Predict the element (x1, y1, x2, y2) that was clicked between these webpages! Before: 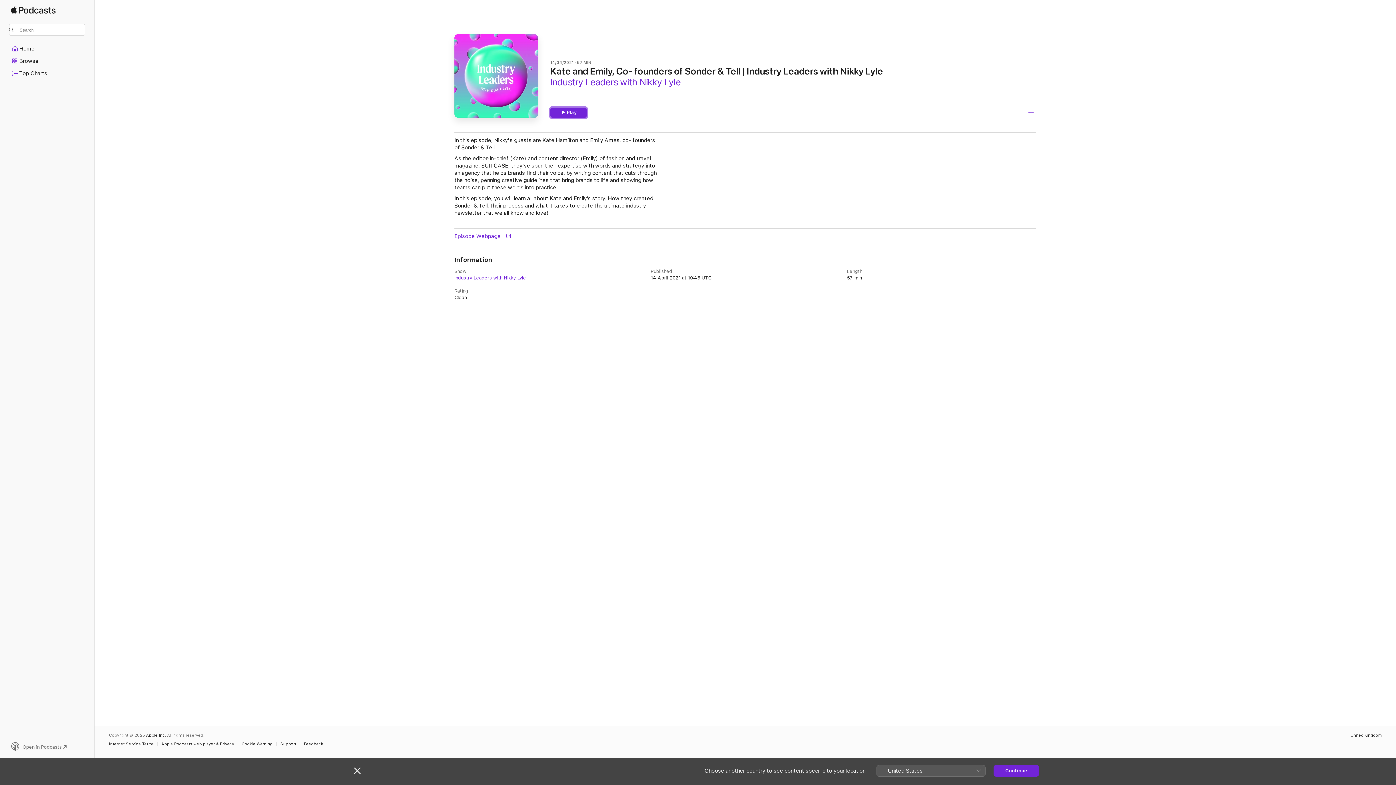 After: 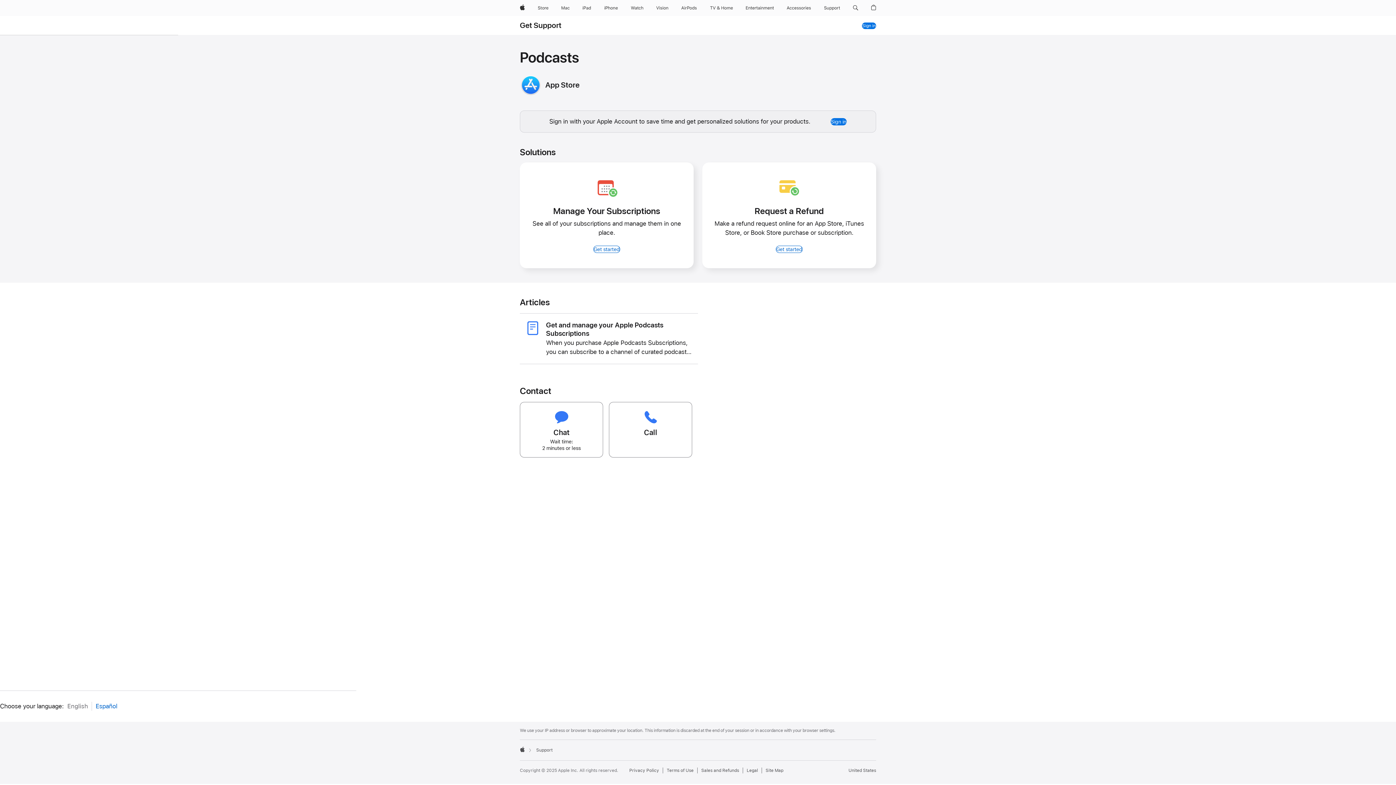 Action: bbox: (280, 742, 300, 746) label: Support